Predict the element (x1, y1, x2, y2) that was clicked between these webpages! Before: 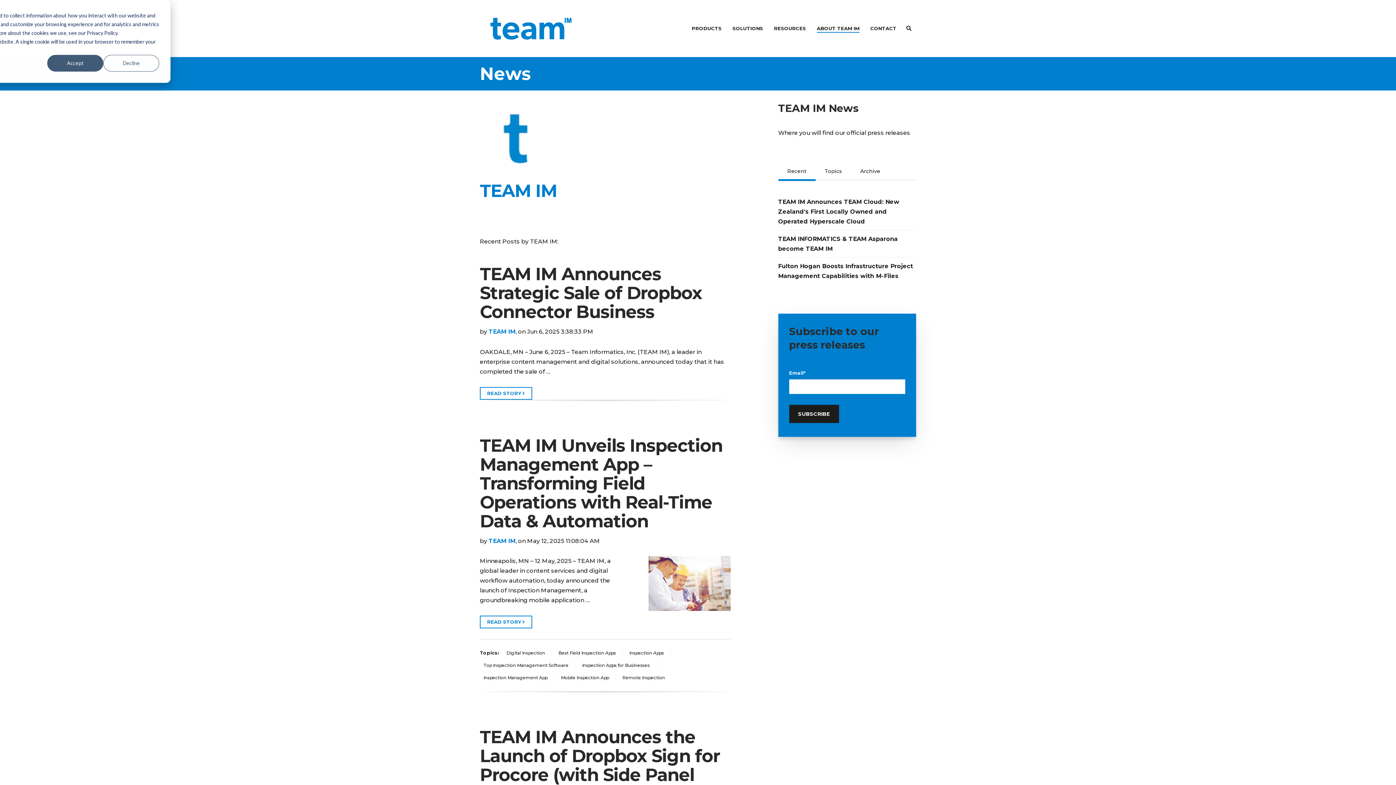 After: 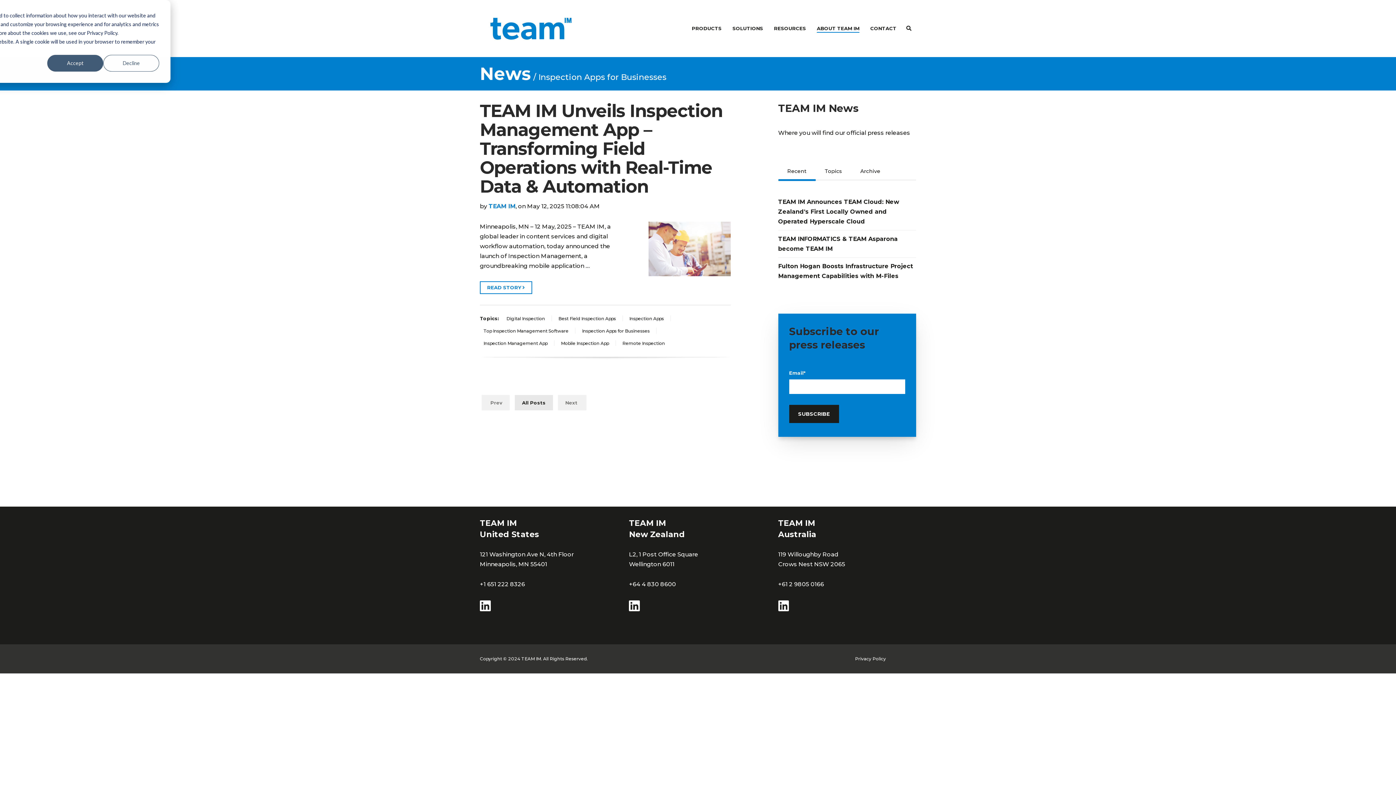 Action: bbox: (578, 661, 653, 670) label: Inspection Apps for Businesses